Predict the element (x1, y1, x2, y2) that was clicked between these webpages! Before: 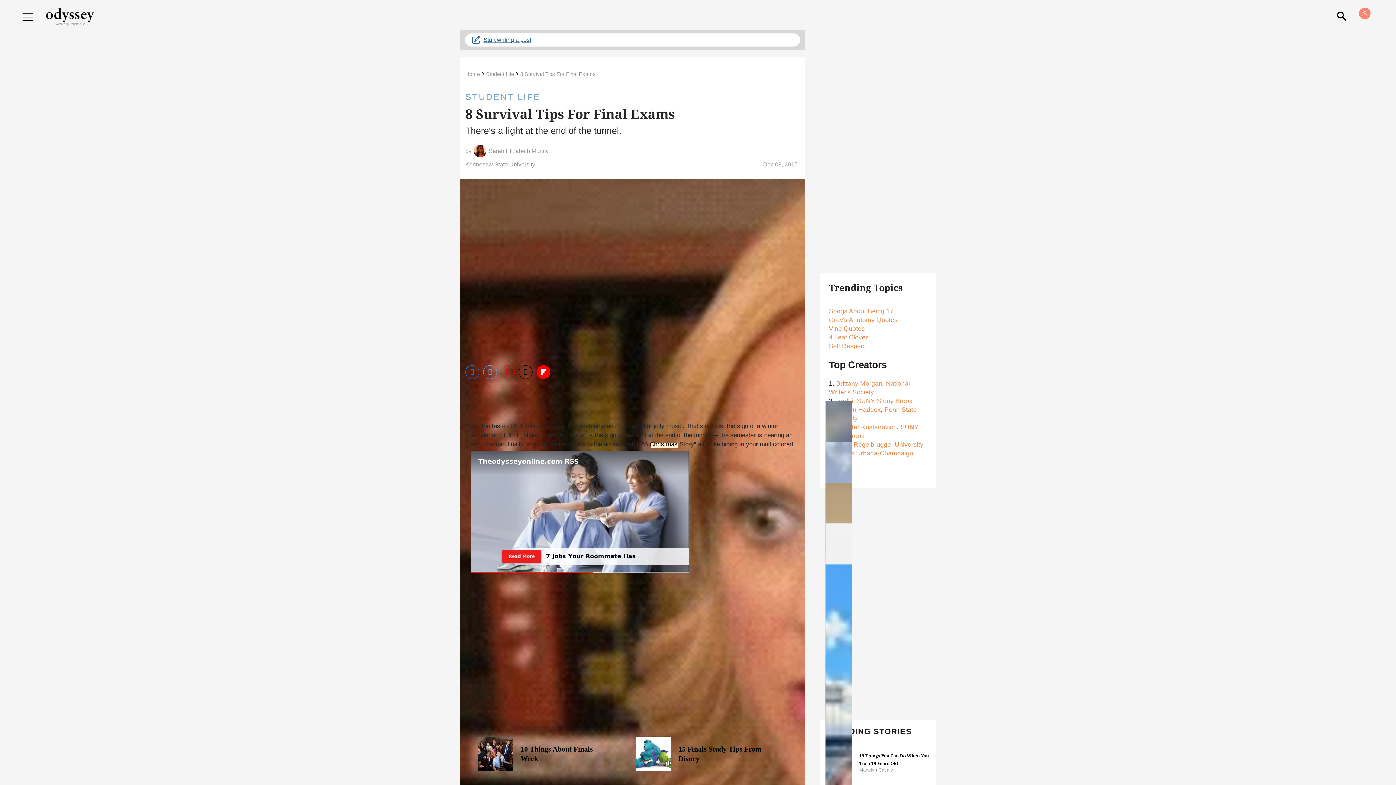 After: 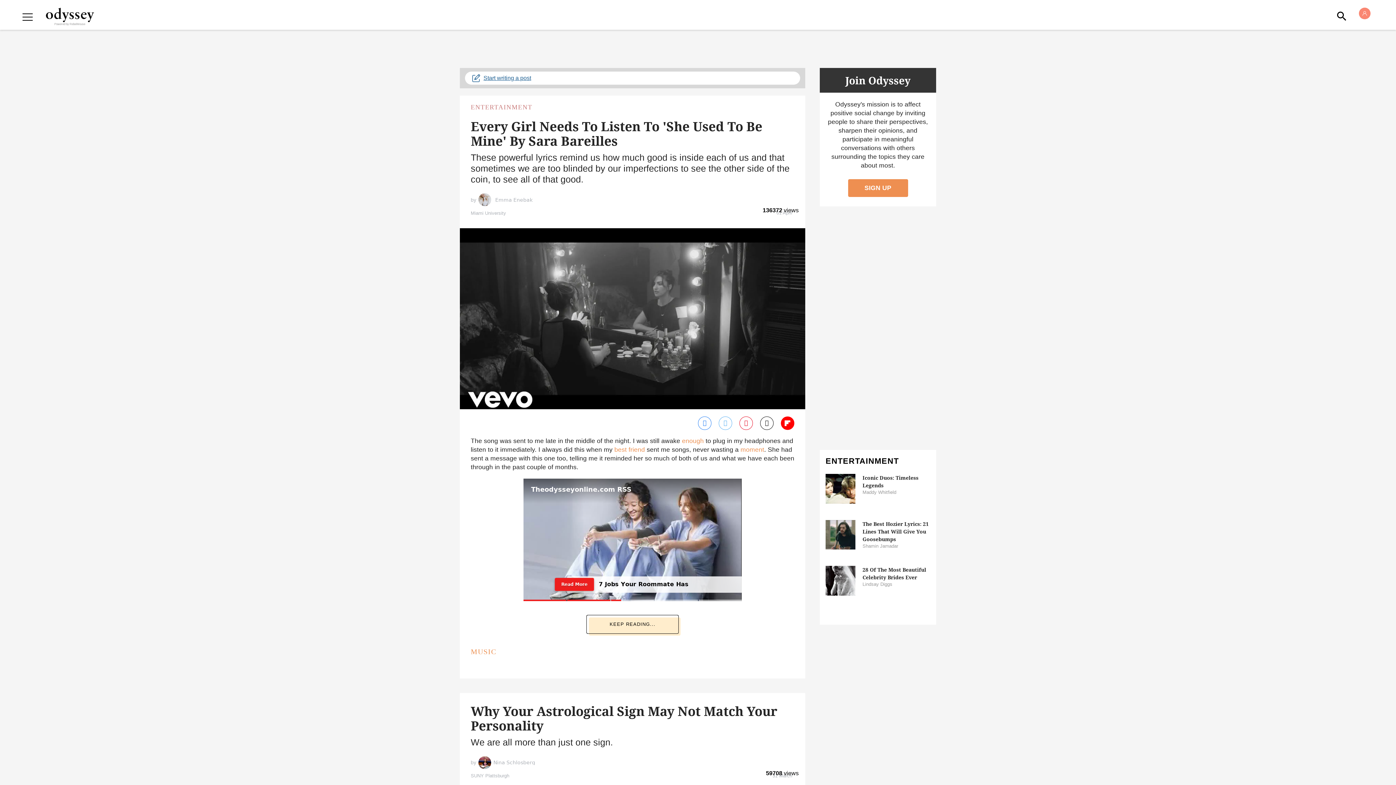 Action: bbox: (40, 7, 99, 16) label: Odyssey